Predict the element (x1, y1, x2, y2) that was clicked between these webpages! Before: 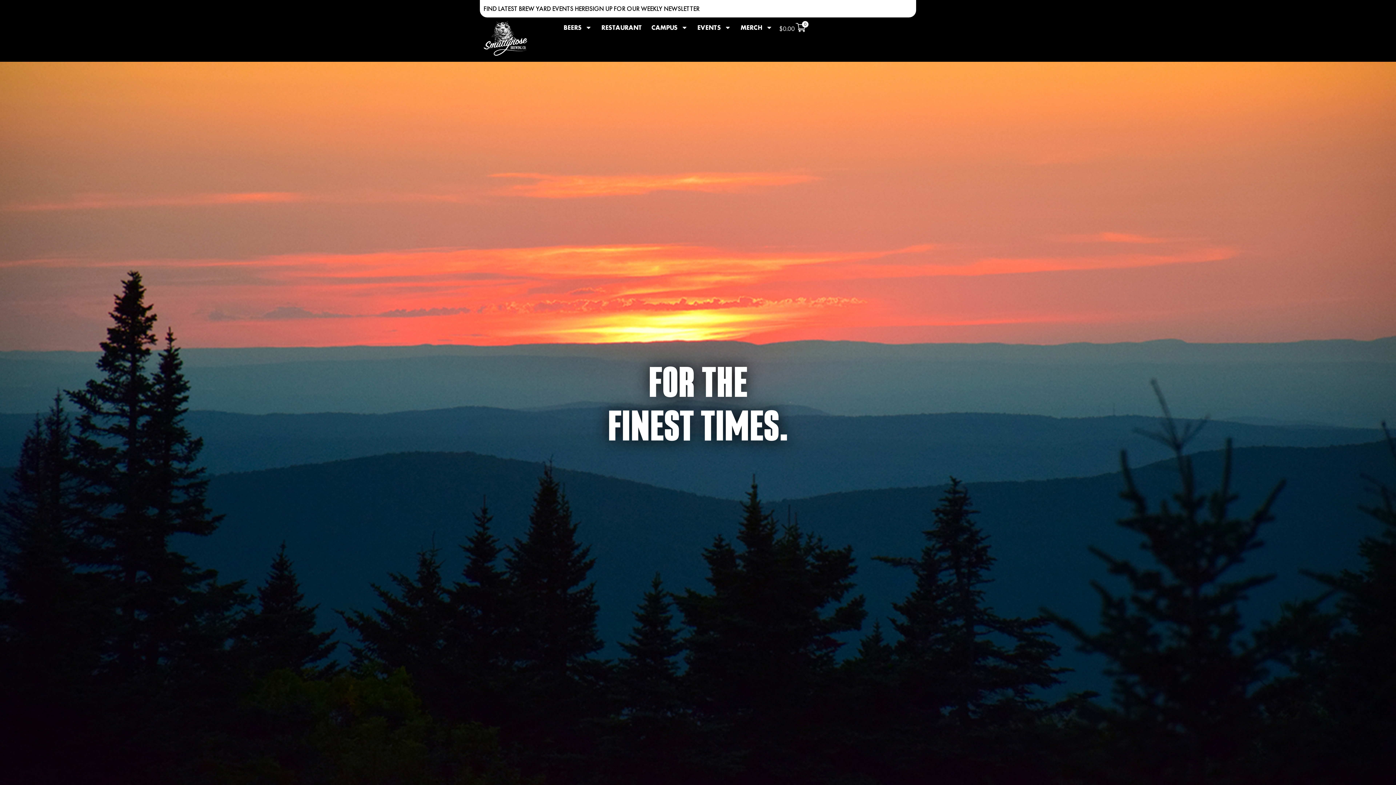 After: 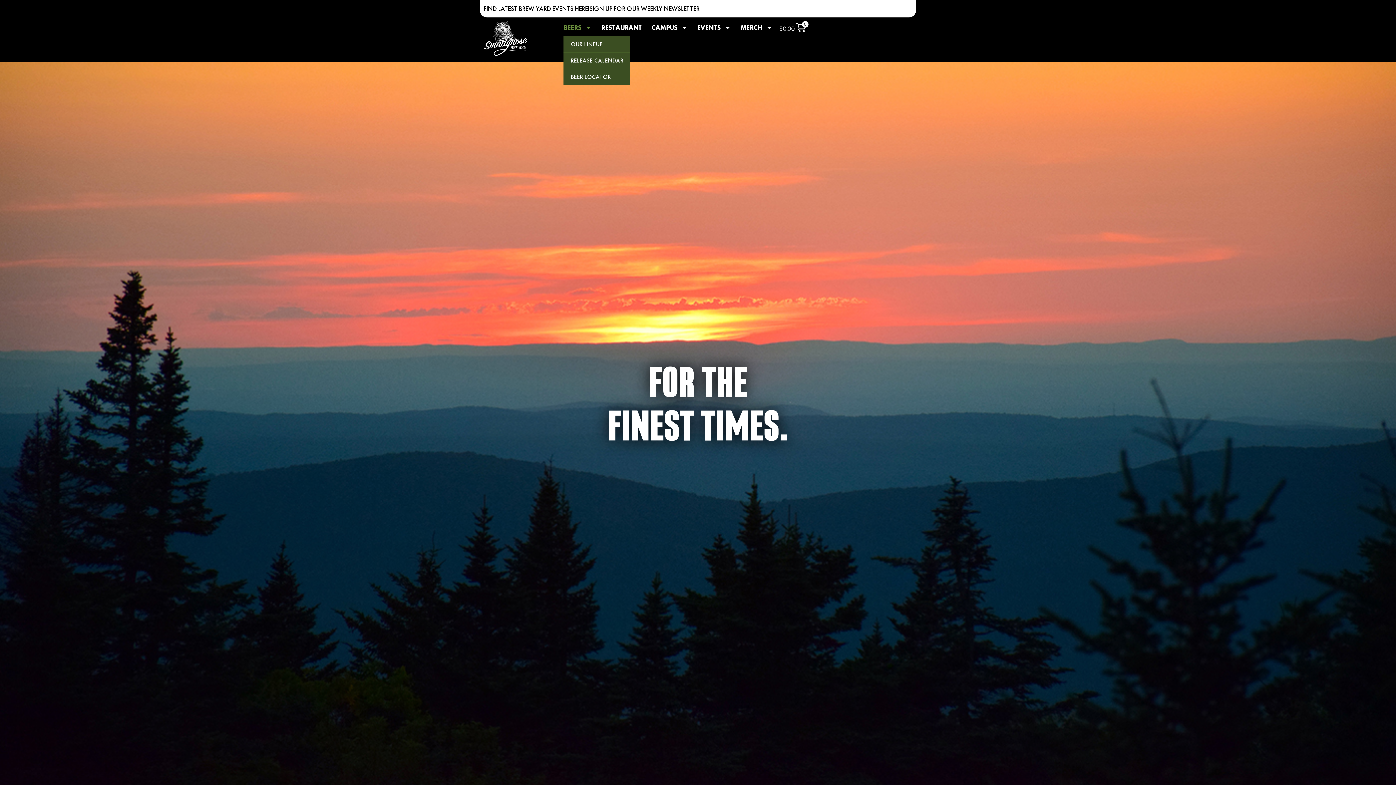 Action: label: BEERS bbox: (563, 22, 592, 32)